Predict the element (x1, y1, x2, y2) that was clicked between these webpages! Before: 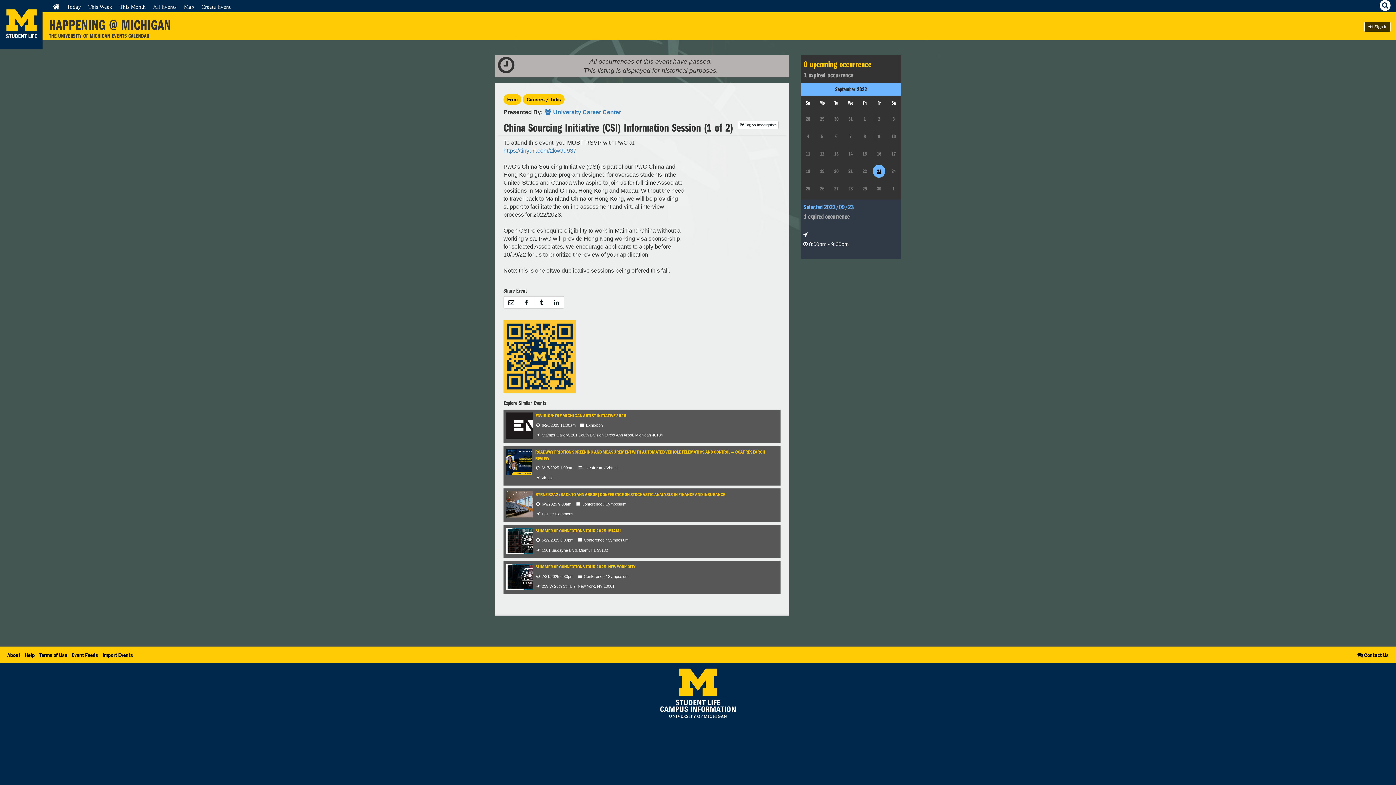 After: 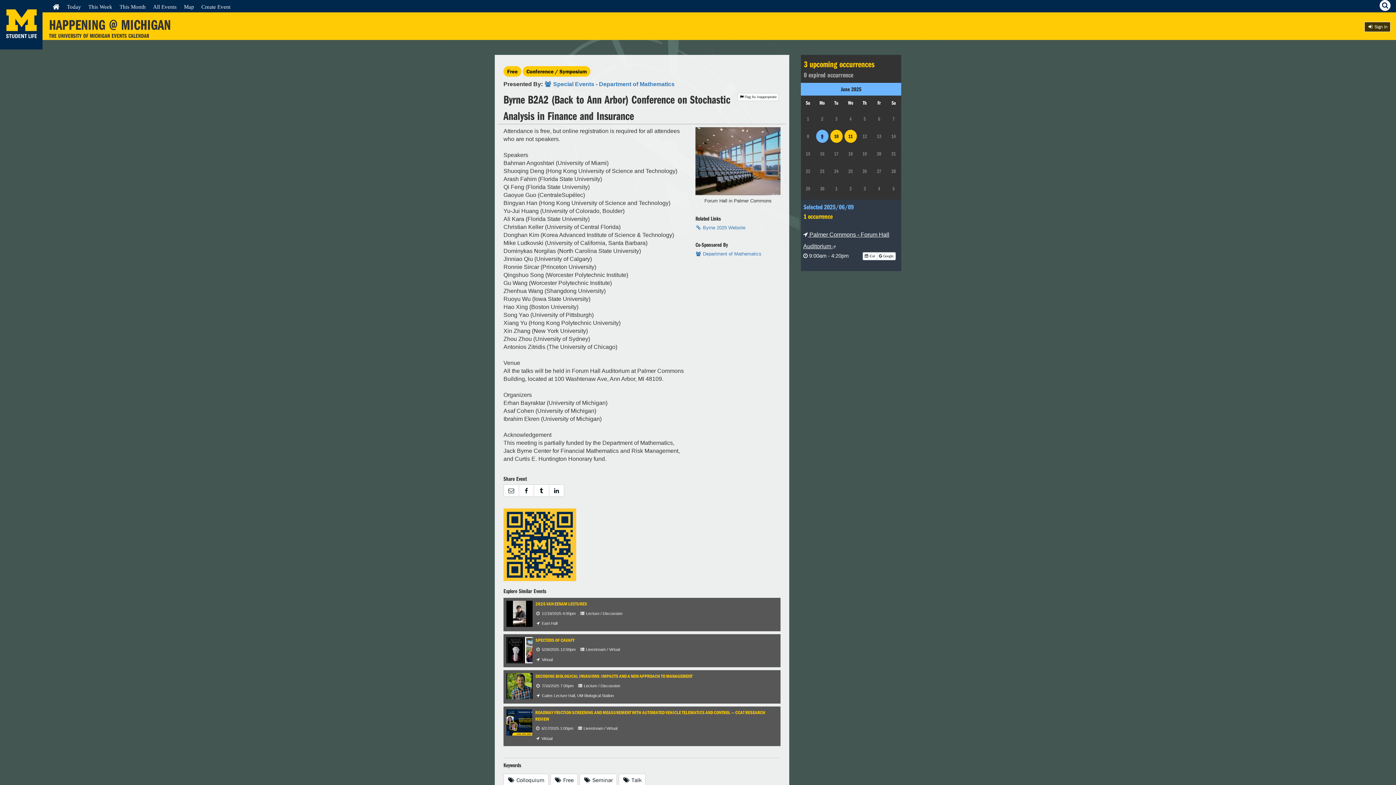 Action: label: BYRNE B2A2 (BACK TO ANN ARBOR) CONFERENCE ON STOCHASTIC ANALYSIS IN FINANCE AND INSURANCE bbox: (535, 491, 725, 497)